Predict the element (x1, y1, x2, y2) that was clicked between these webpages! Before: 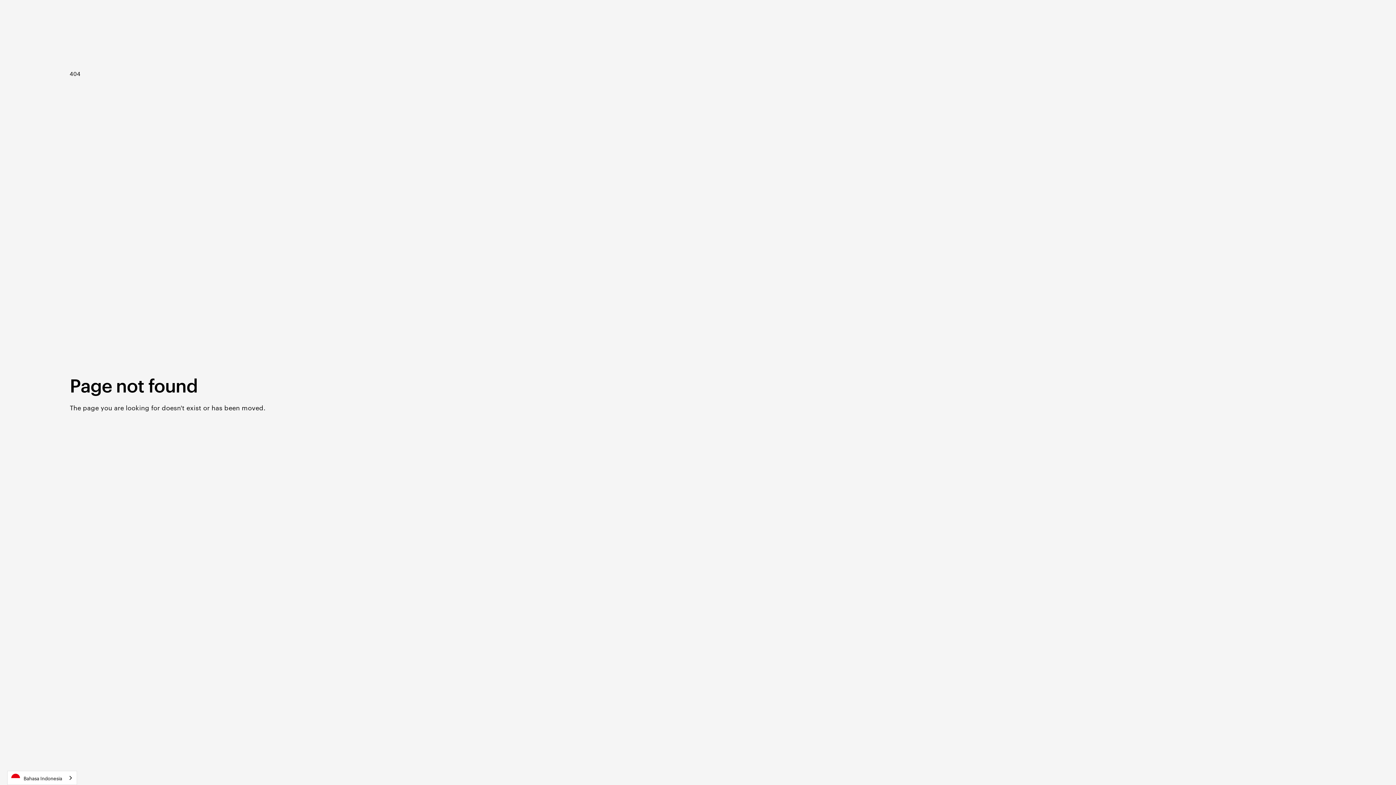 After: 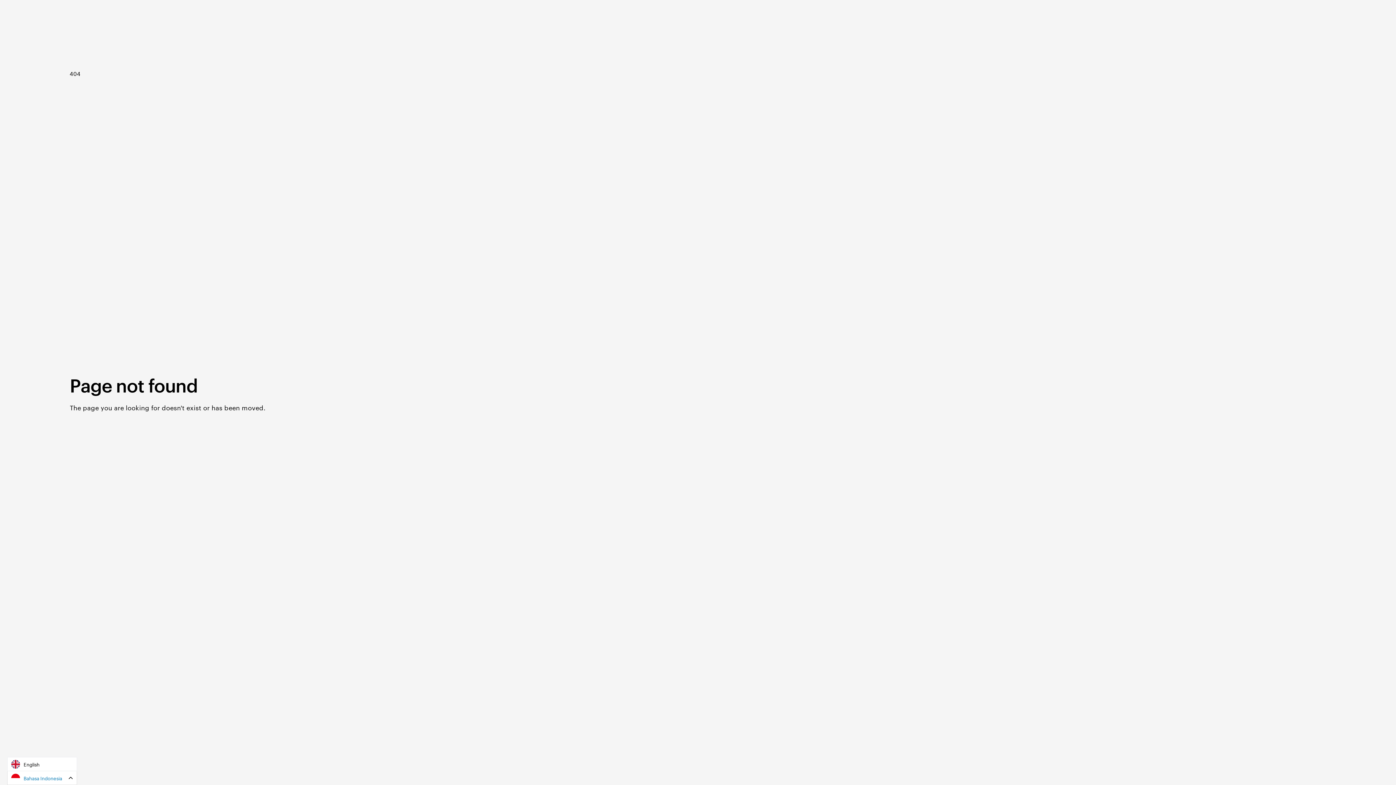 Action: label: Bahasa Indonesia bbox: (7, 771, 76, 785)